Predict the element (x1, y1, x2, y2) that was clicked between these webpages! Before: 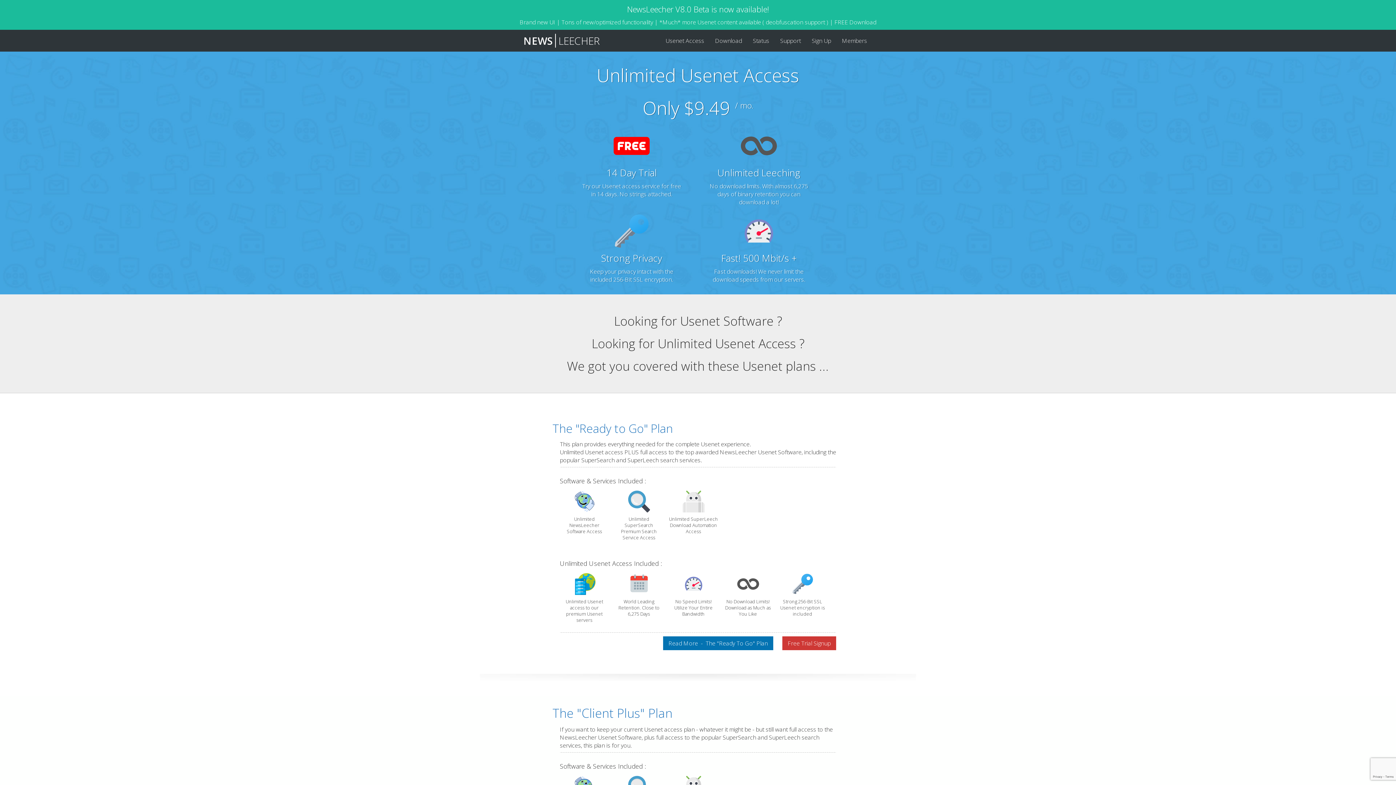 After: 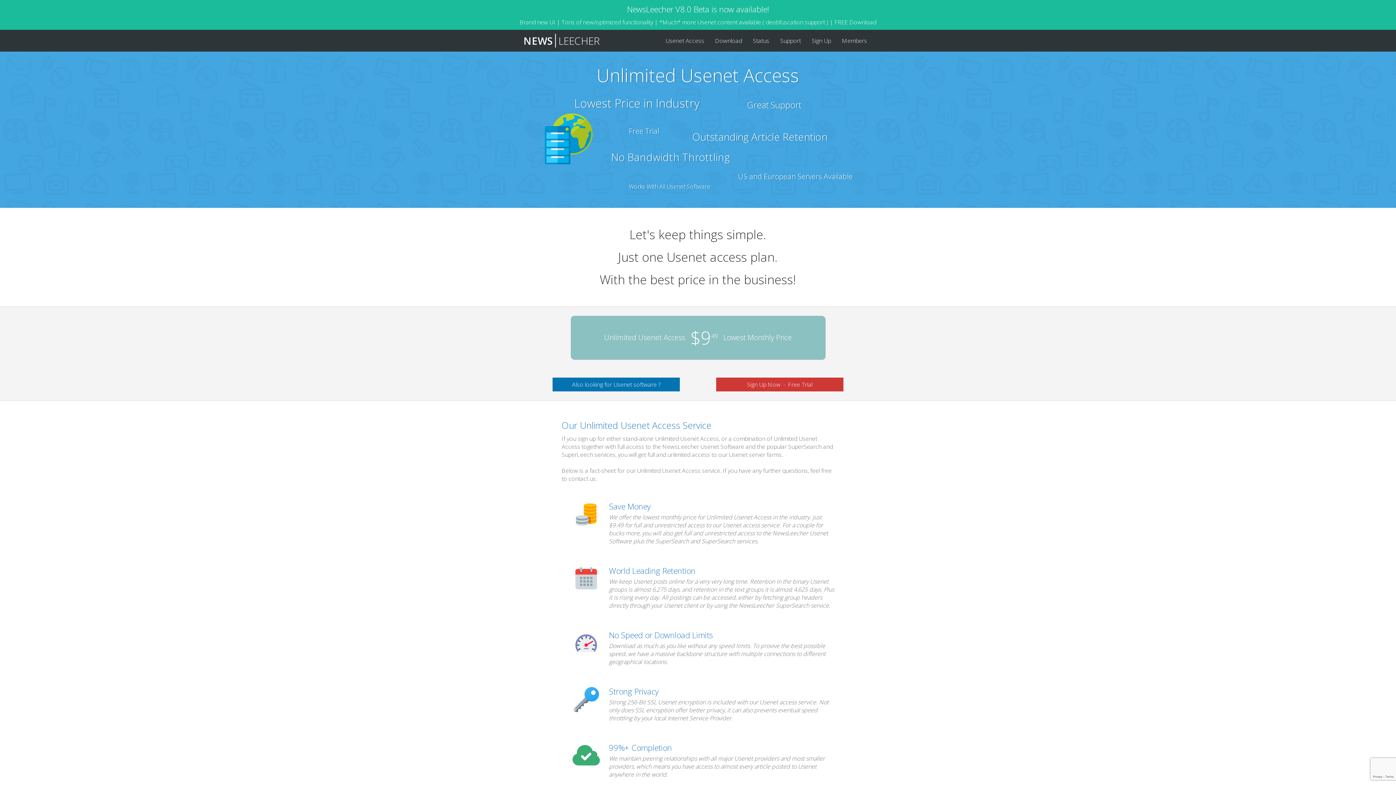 Action: bbox: (660, 29, 709, 51) label: Usenet Access